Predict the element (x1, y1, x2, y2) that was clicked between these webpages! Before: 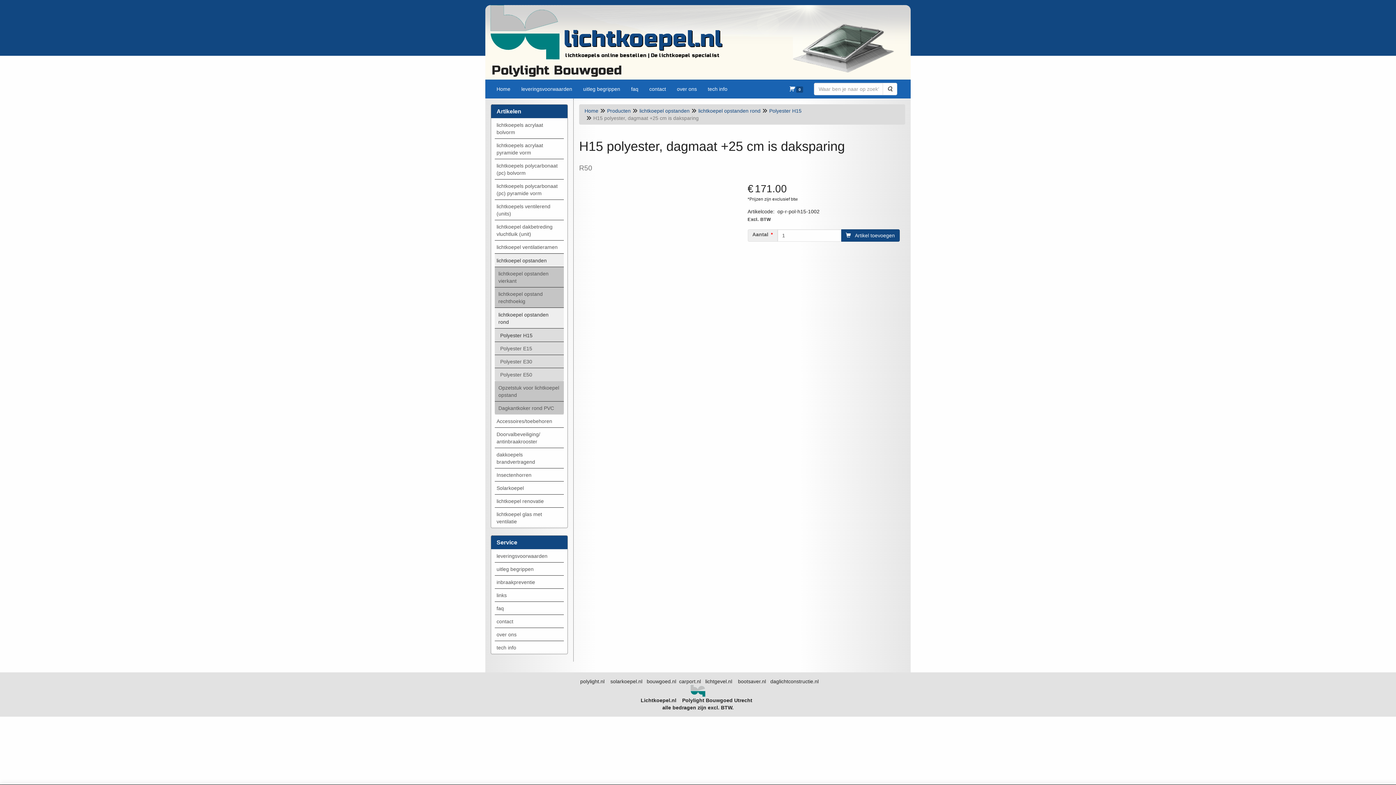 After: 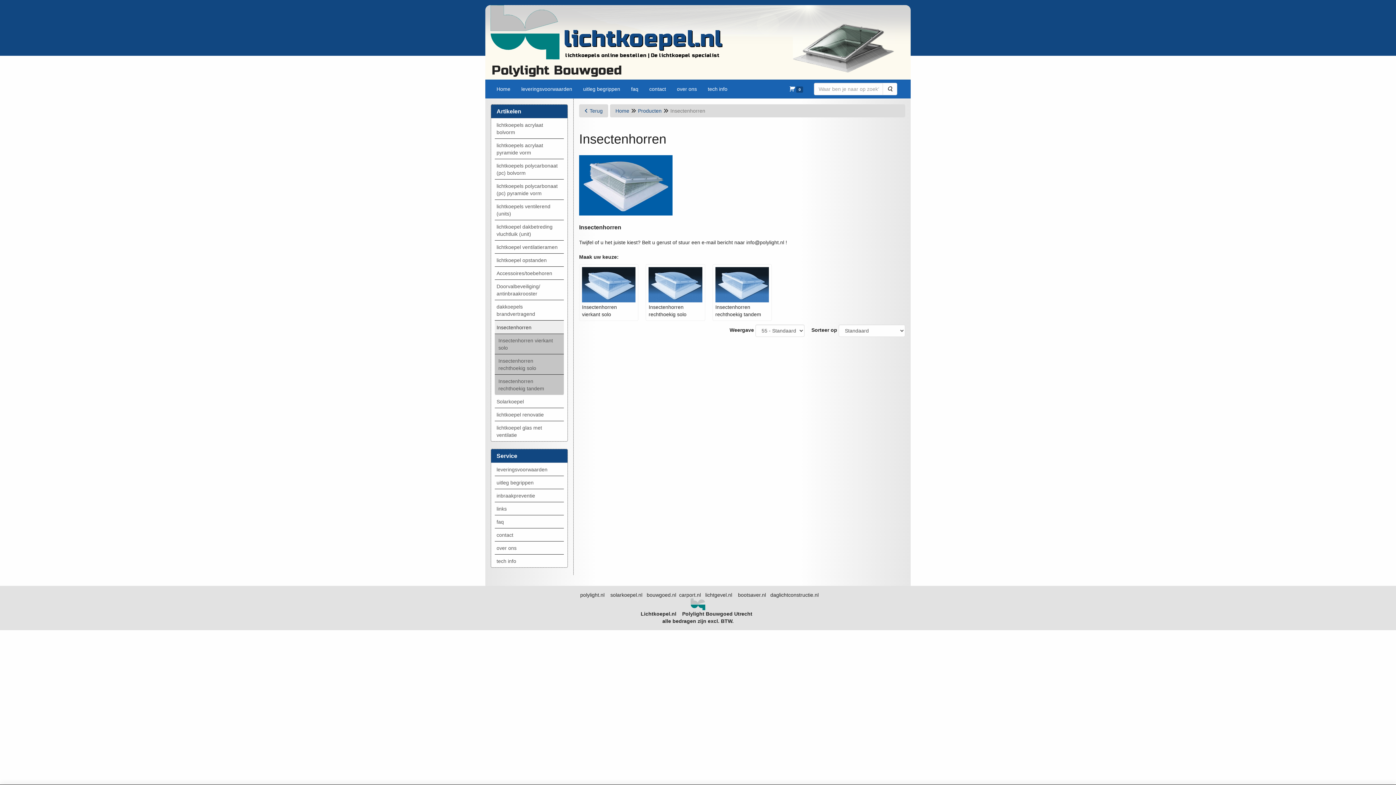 Action: bbox: (494, 468, 564, 482) label: Insectenhorren